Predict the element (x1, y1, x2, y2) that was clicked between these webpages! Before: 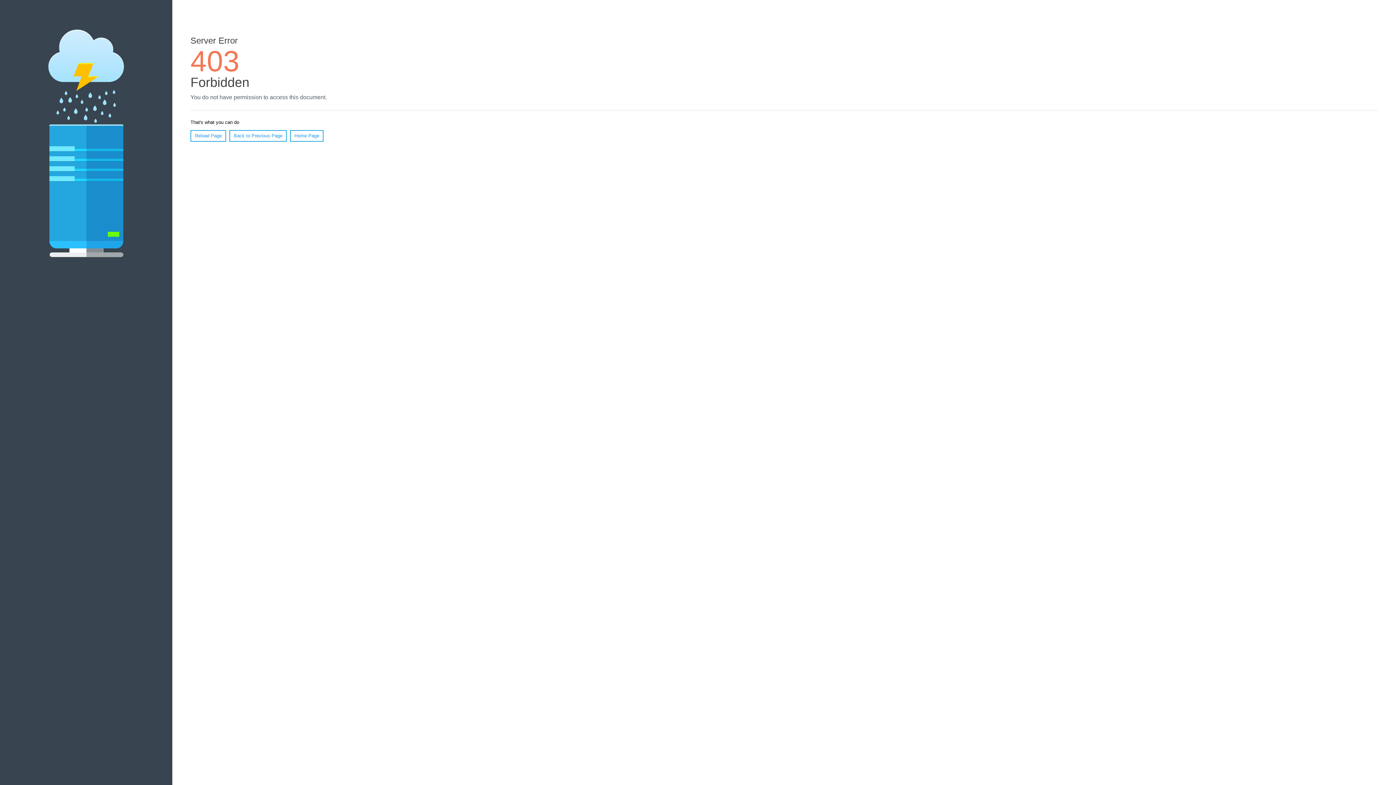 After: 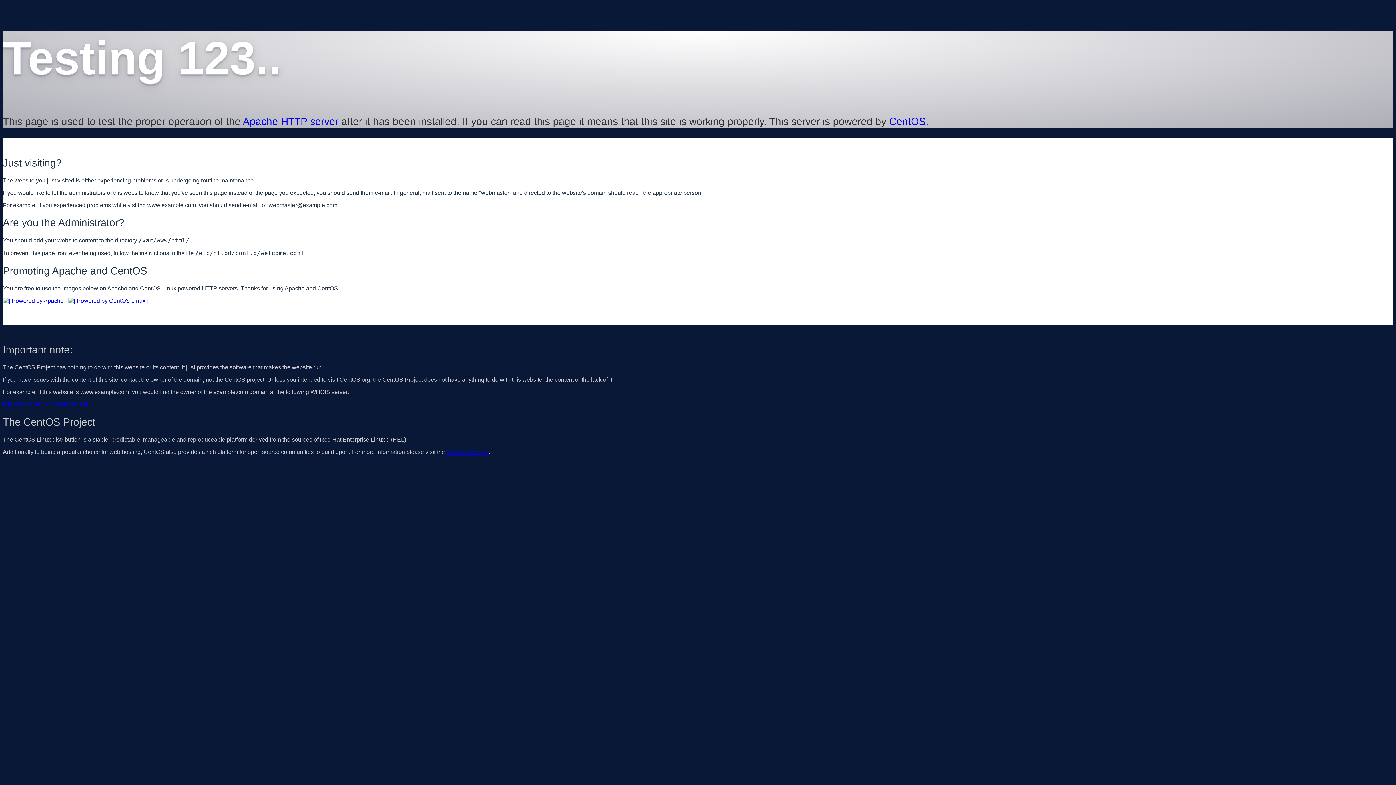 Action: label: Home Page bbox: (290, 130, 323, 141)